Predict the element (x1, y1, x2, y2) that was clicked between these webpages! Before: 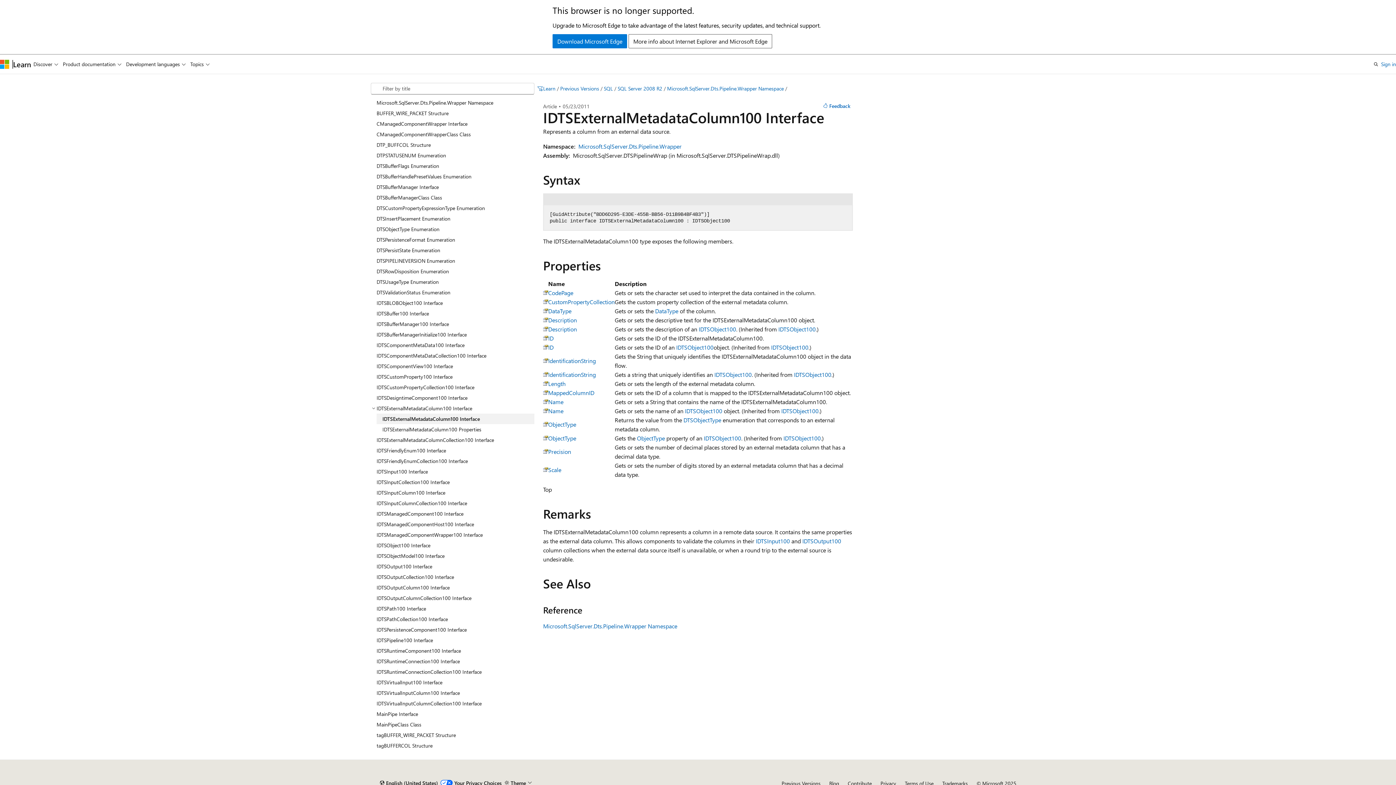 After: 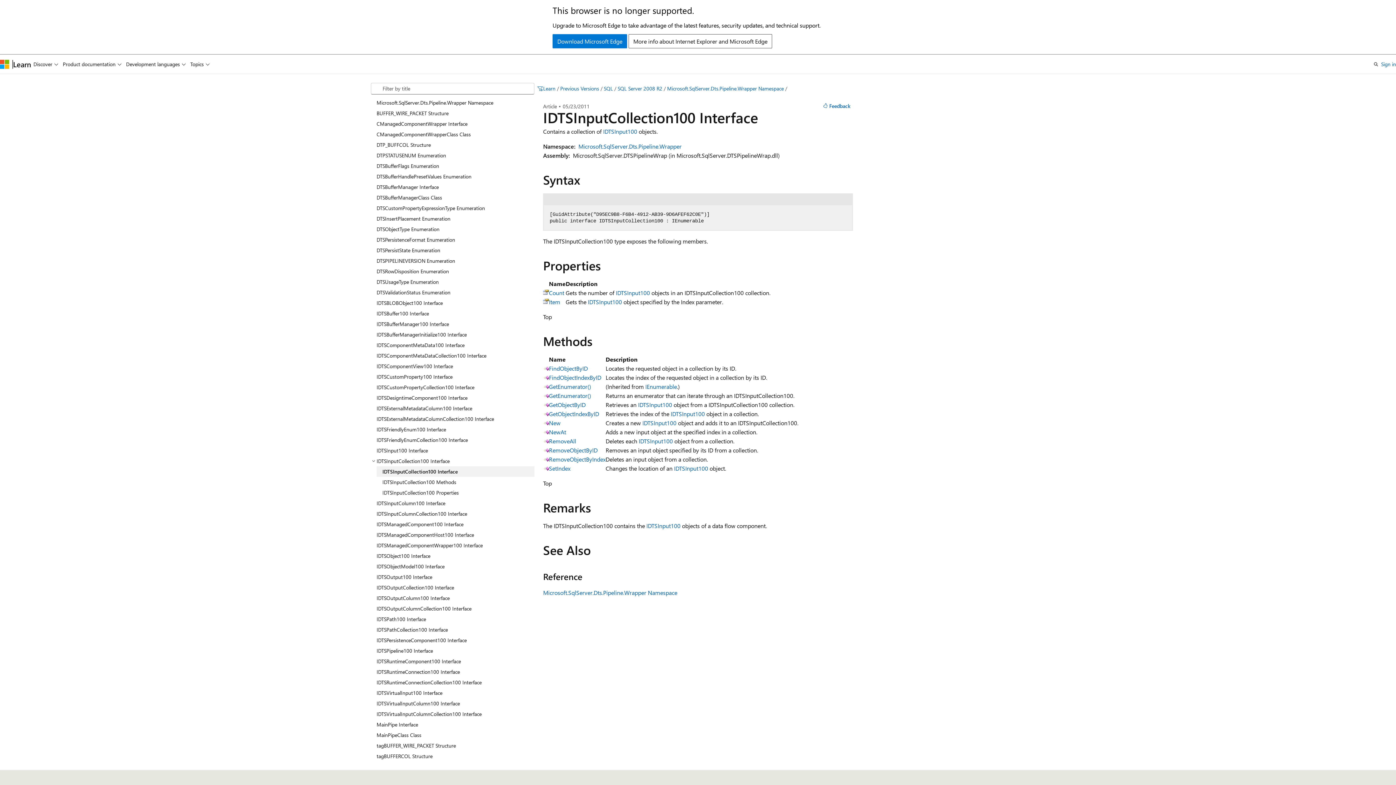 Action: label: IDTSInputCollection100 Interface bbox: (370, 476, 534, 487)